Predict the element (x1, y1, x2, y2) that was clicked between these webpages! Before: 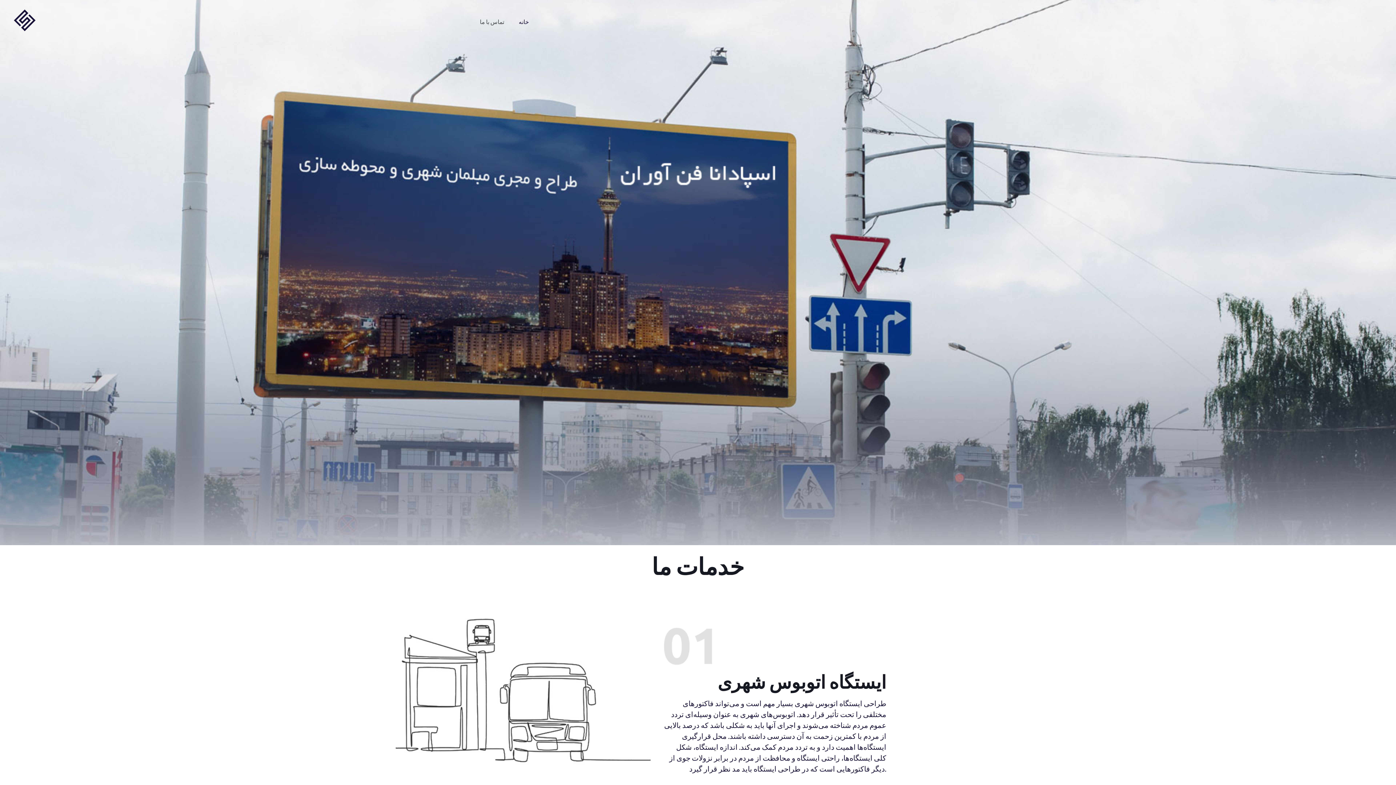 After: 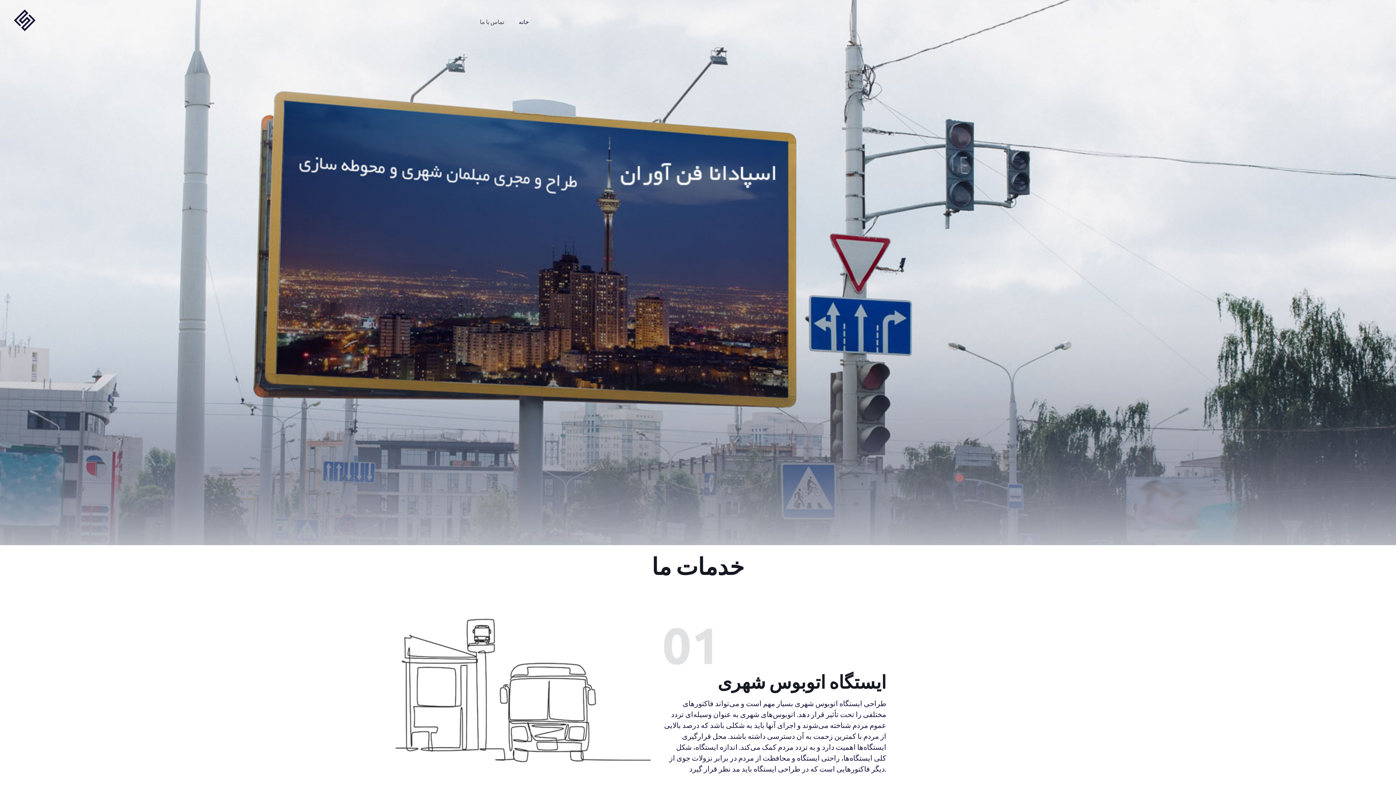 Action: bbox: (20, 0, 41, 43)